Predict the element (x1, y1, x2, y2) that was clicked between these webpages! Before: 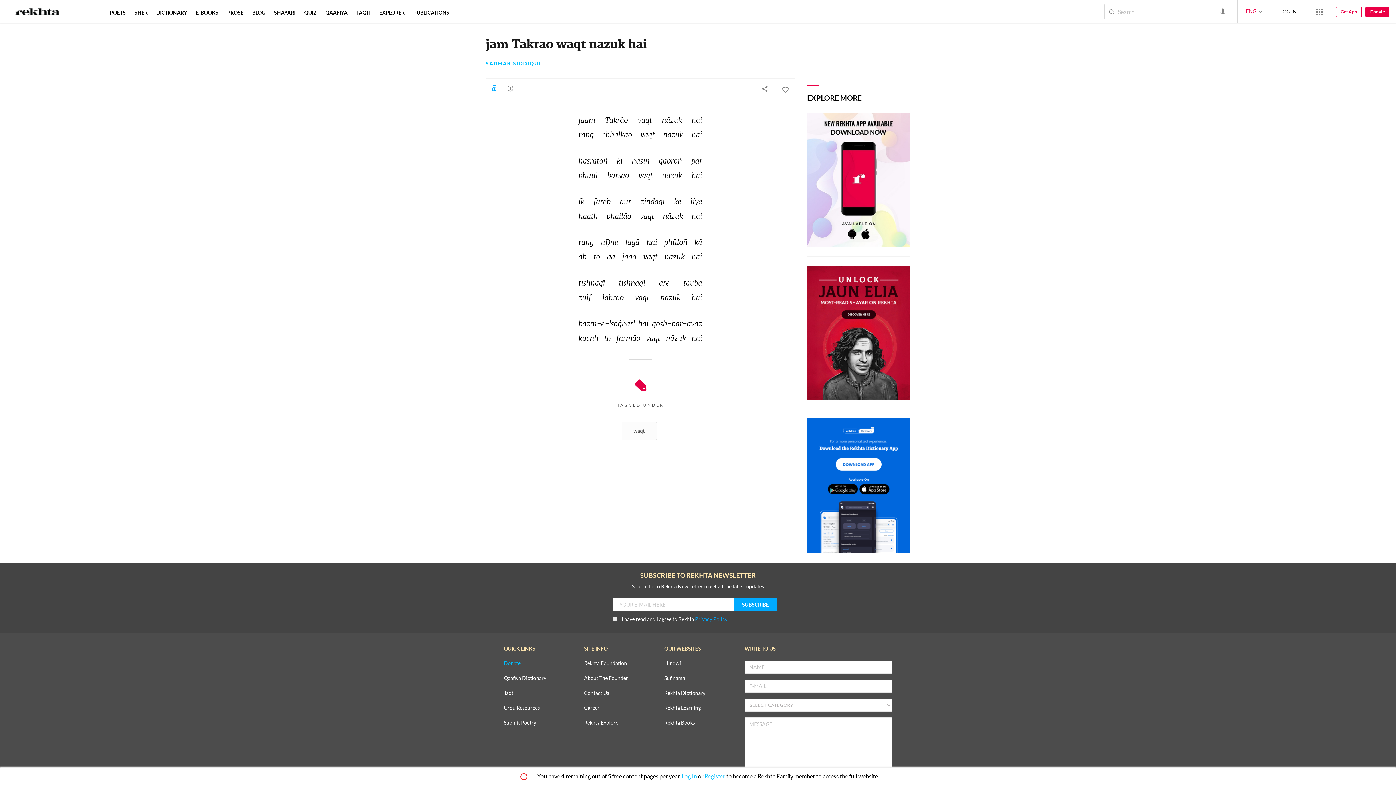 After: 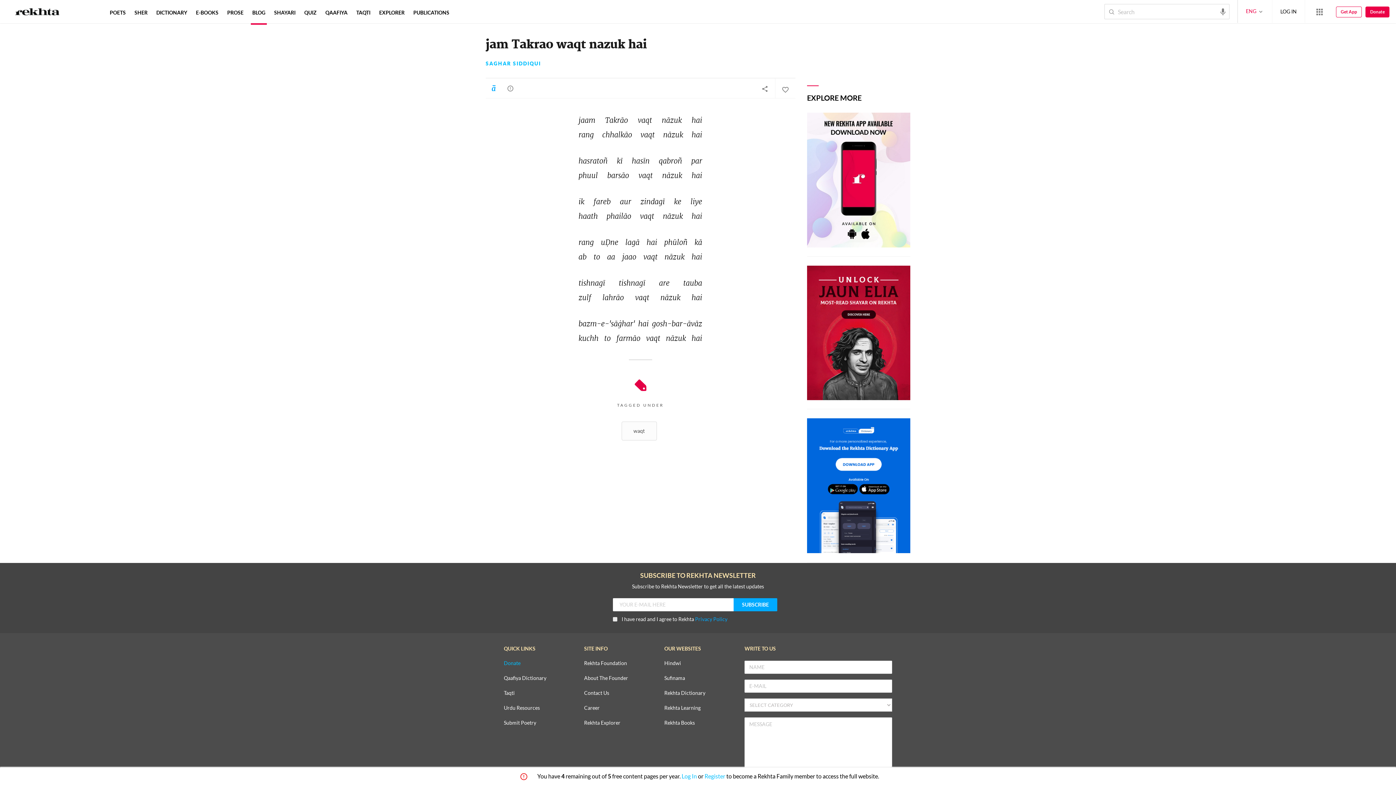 Action: bbox: (250, 9, 266, 15) label: BLOG